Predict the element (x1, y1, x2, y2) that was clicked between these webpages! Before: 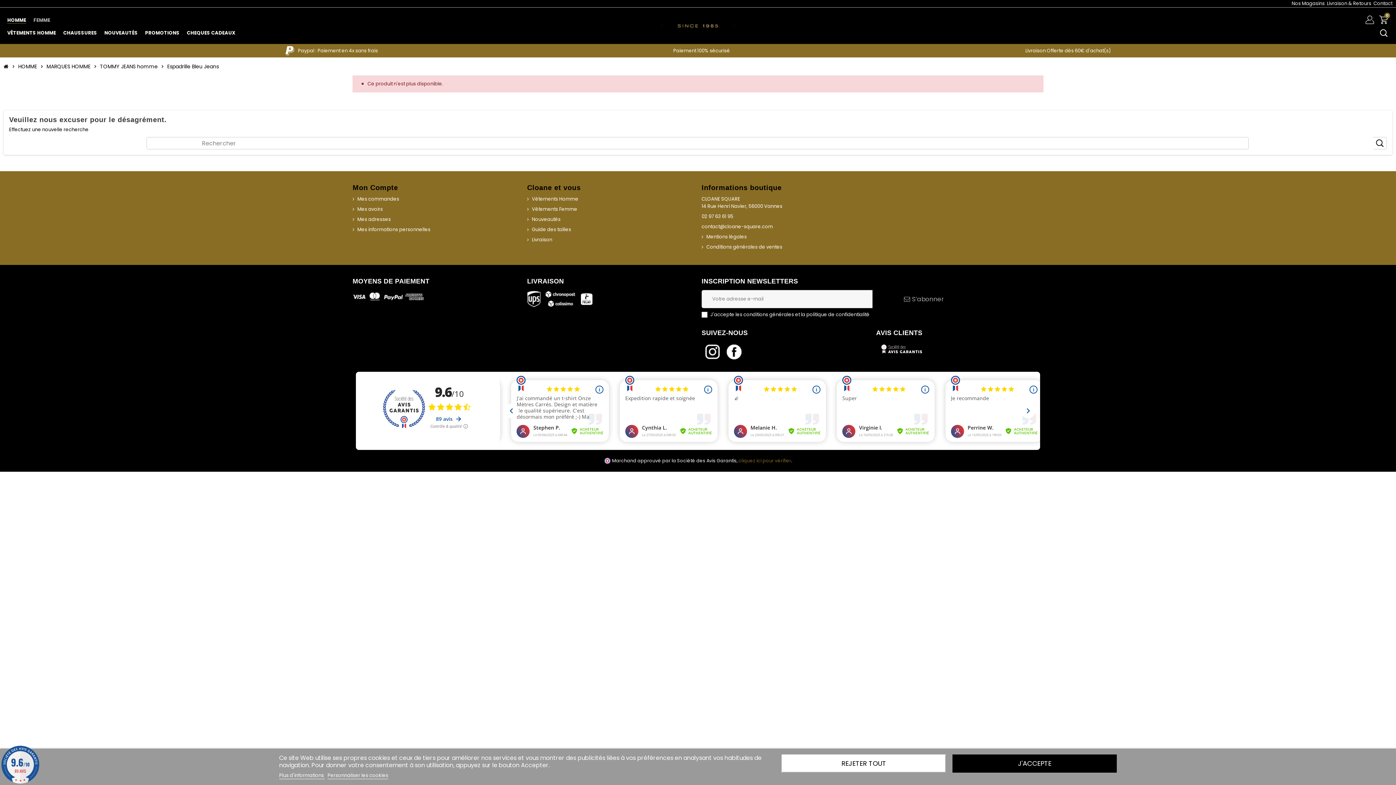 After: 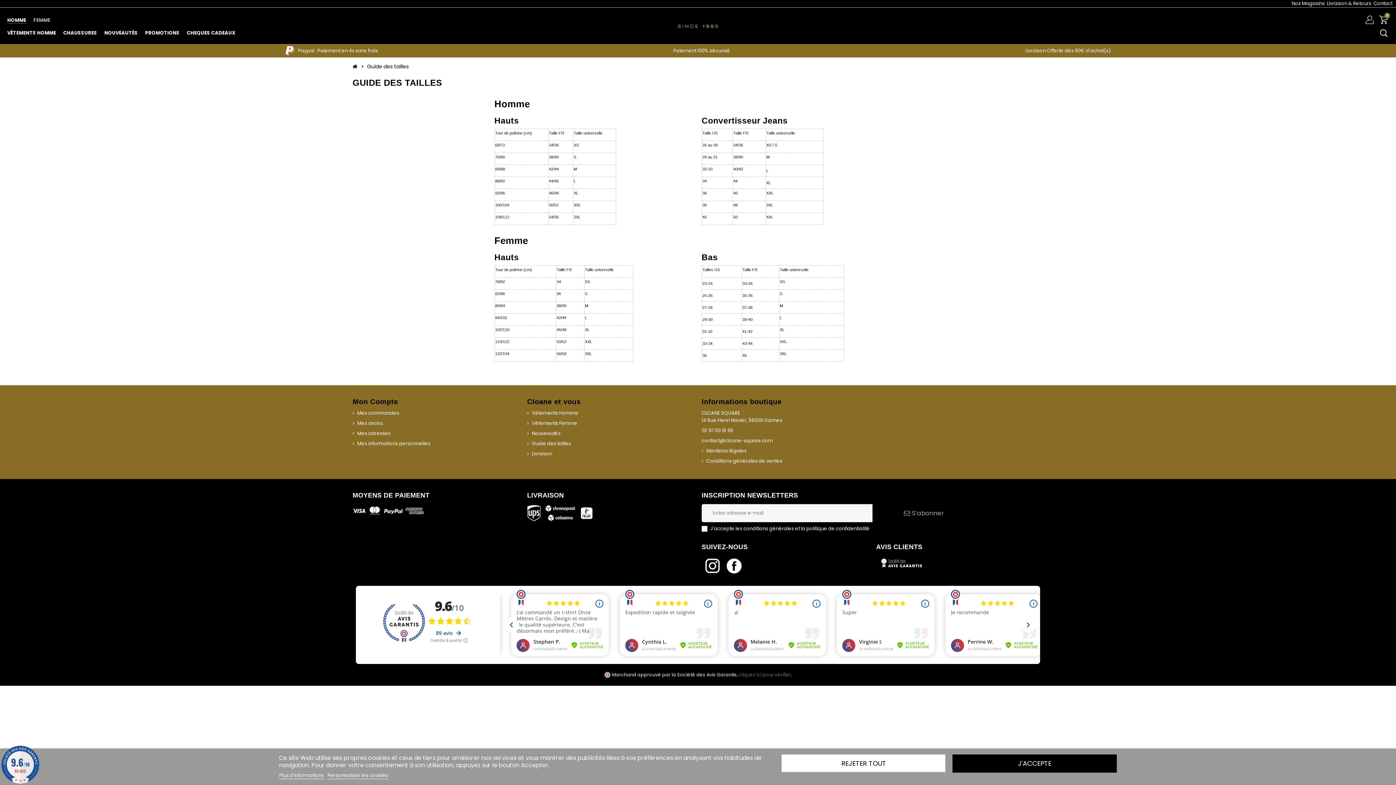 Action: label: Guide des tailles bbox: (527, 226, 571, 233)